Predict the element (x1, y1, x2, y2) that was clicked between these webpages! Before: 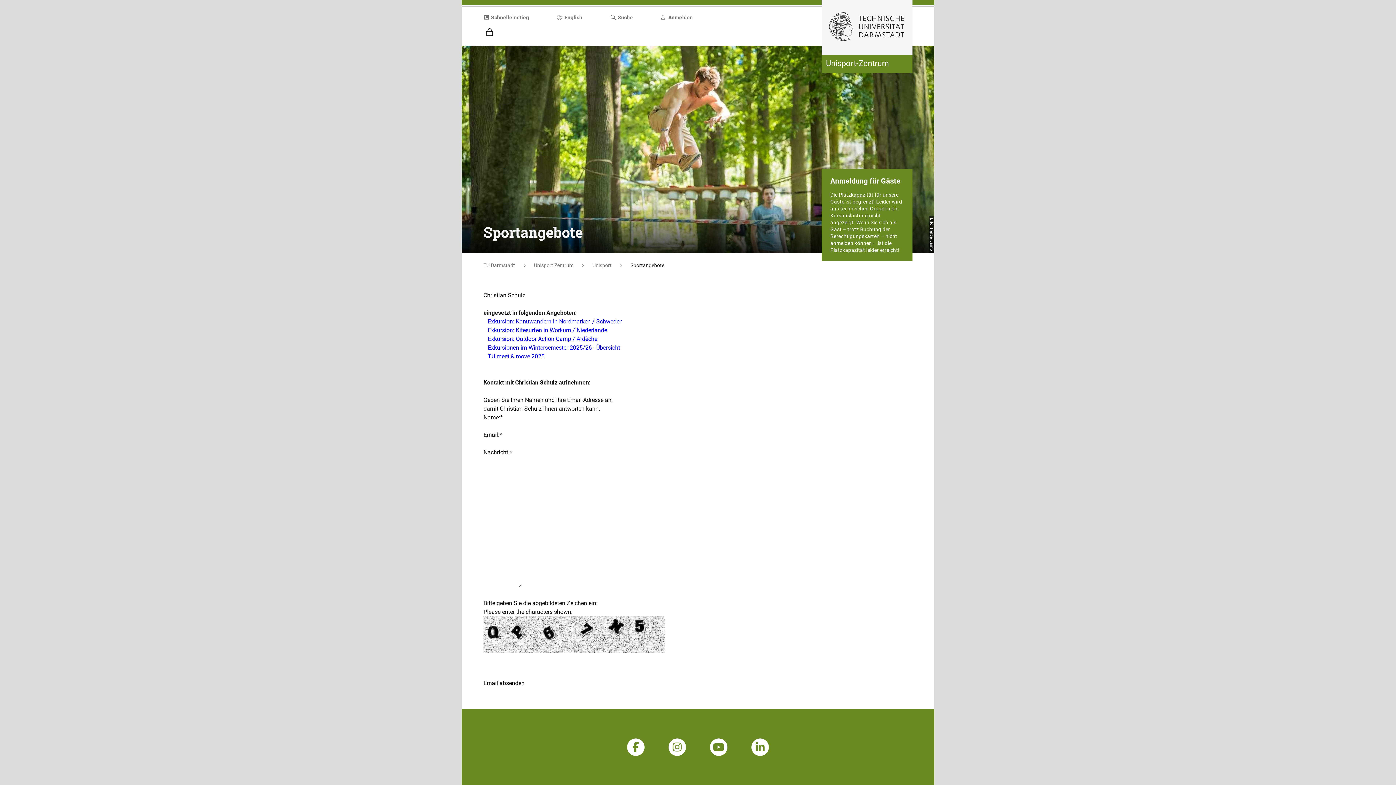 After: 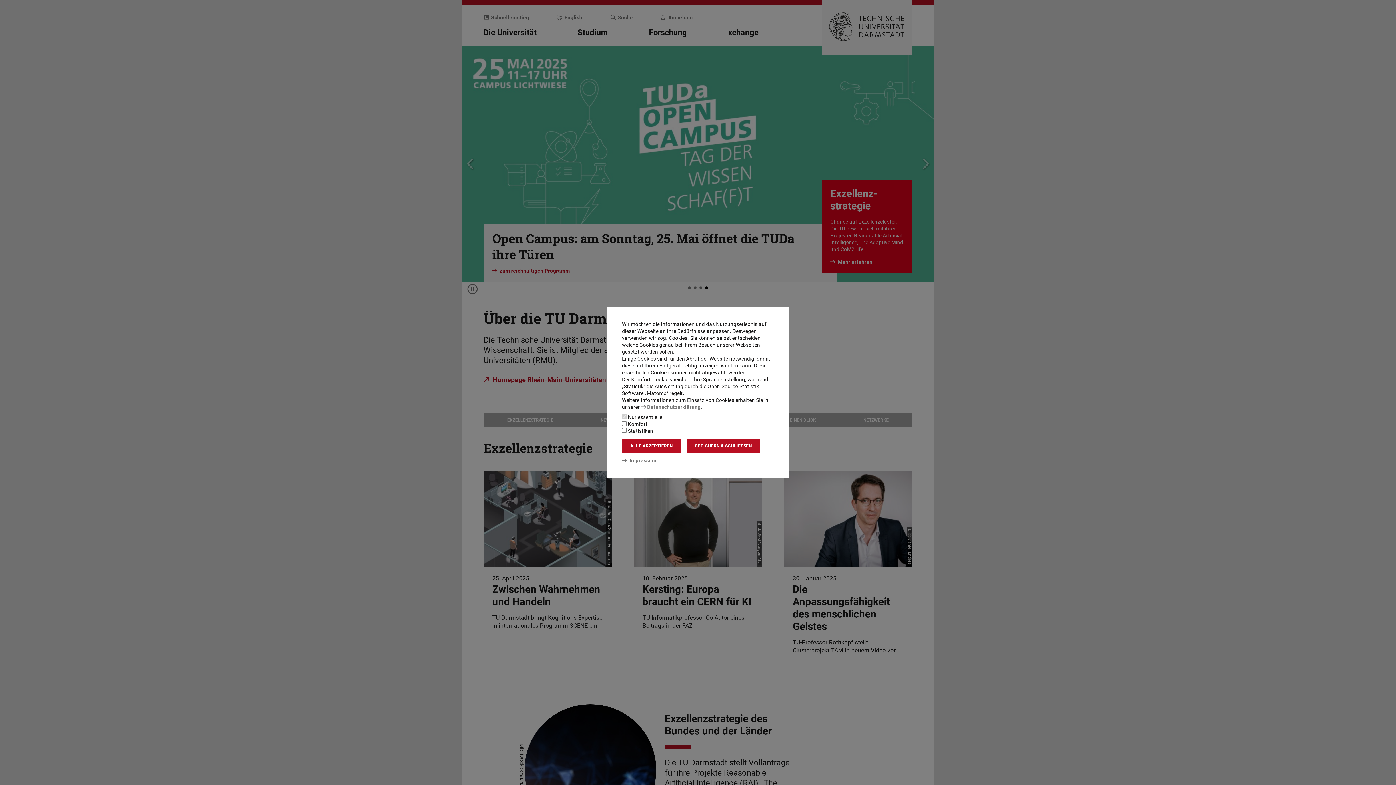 Action: bbox: (821, -1, 912, 55) label: Zur Startseite der TU Darmstadt